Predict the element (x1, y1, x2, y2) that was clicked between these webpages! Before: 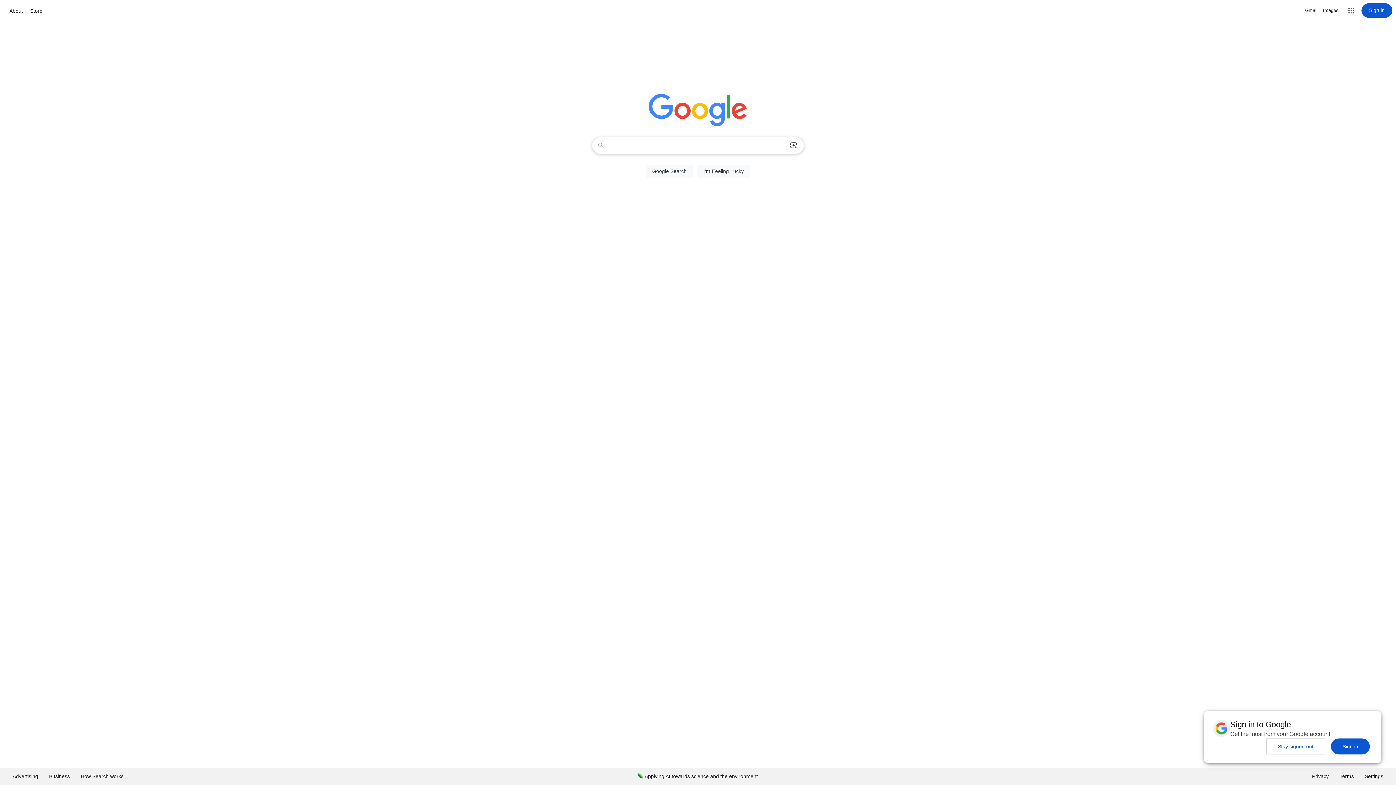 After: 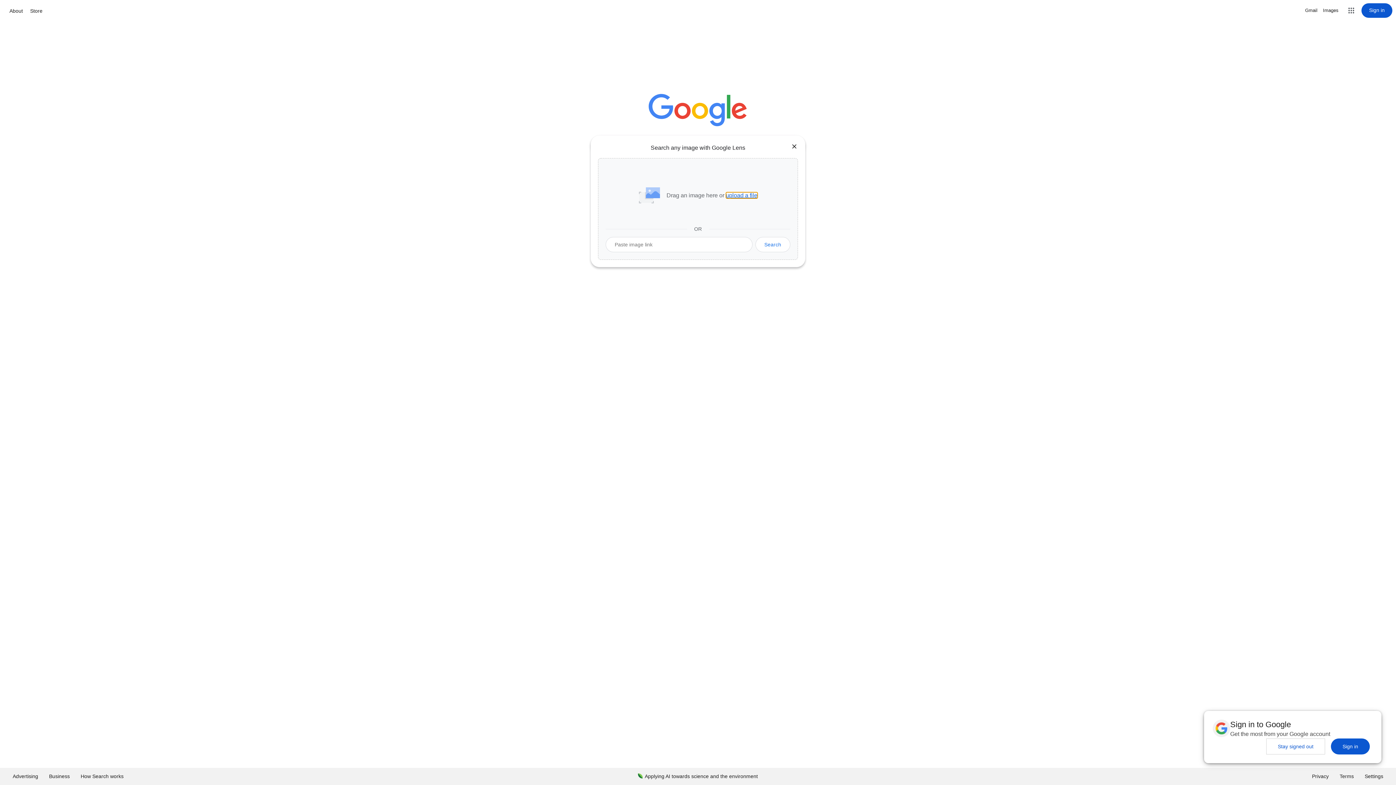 Action: label: Search by image bbox: (786, 137, 801, 153)